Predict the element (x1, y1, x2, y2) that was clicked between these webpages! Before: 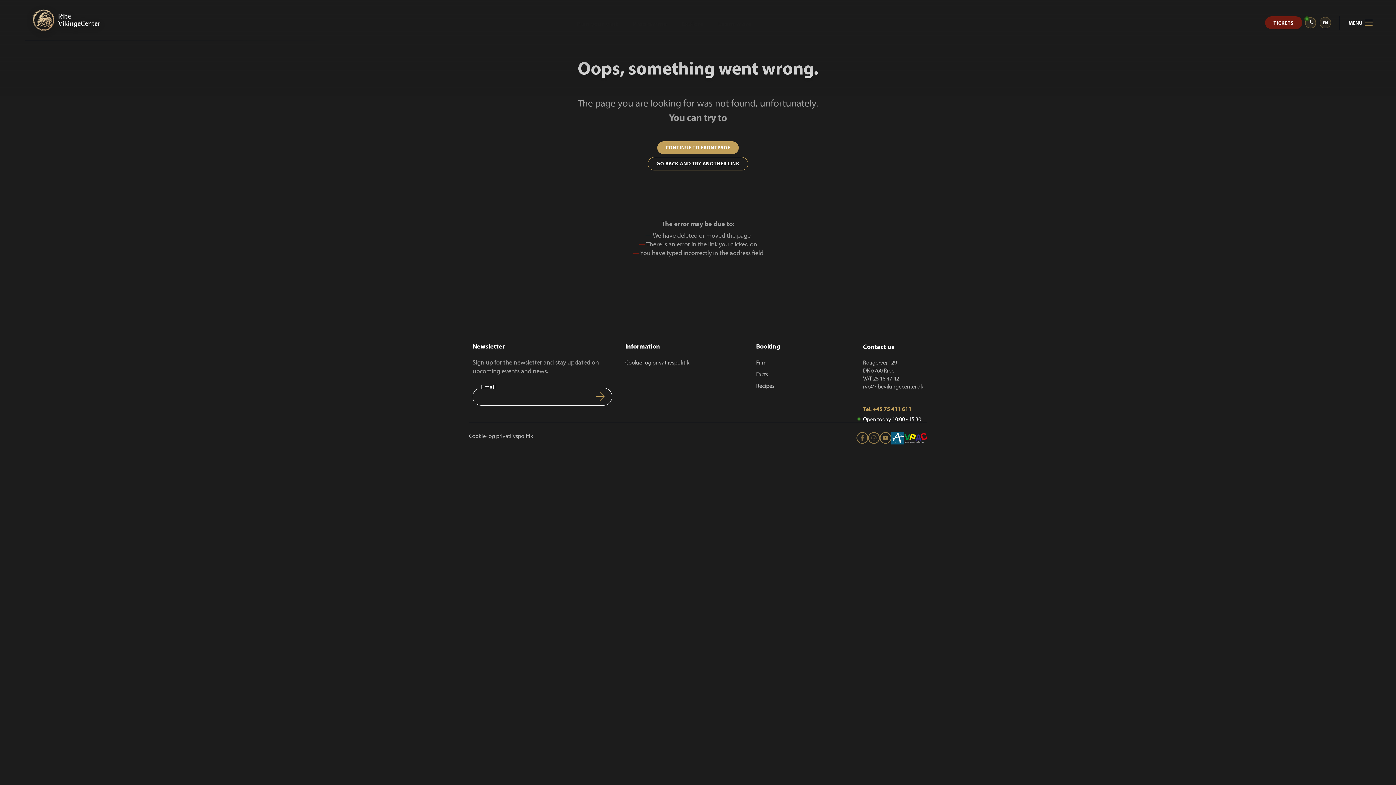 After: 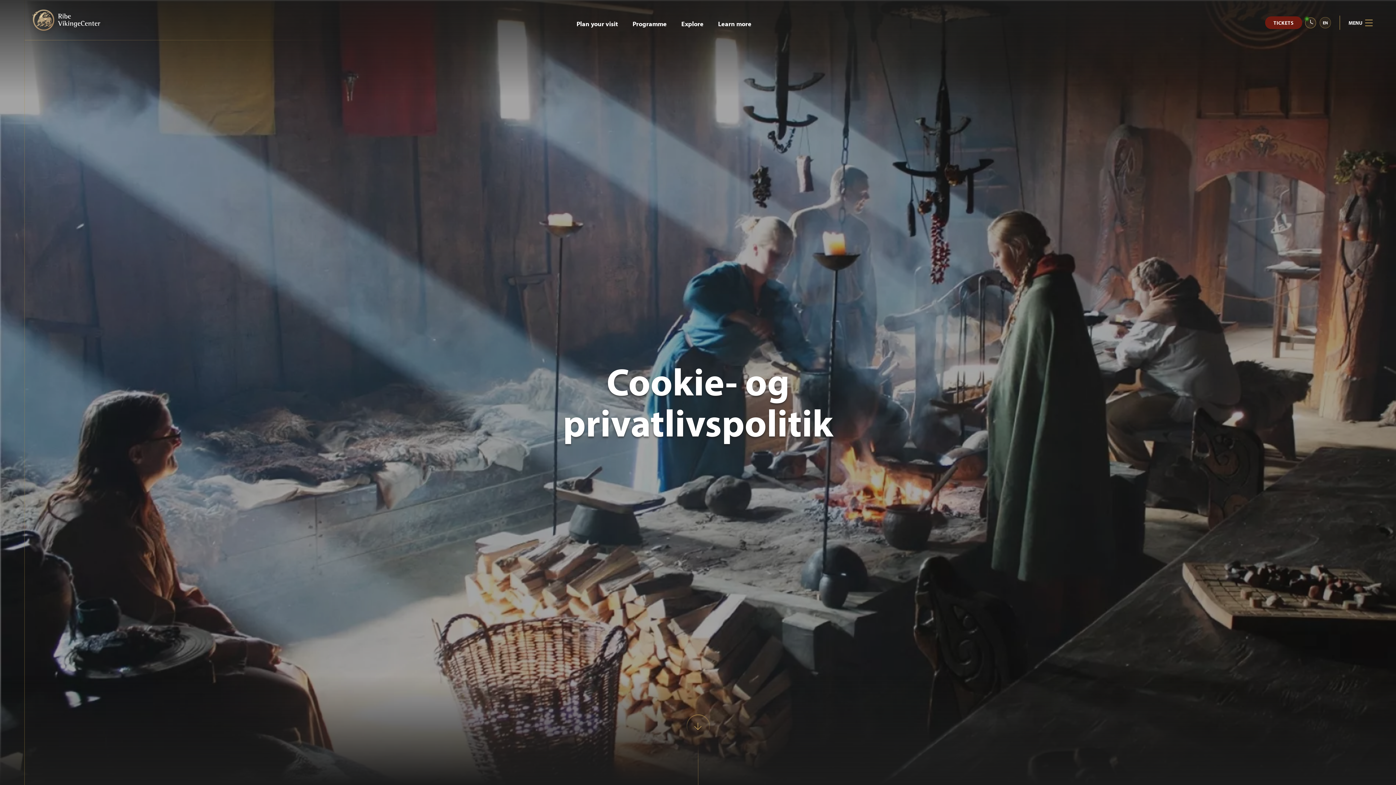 Action: label: Cookie- og privatlivspolitik bbox: (469, 432, 533, 439)